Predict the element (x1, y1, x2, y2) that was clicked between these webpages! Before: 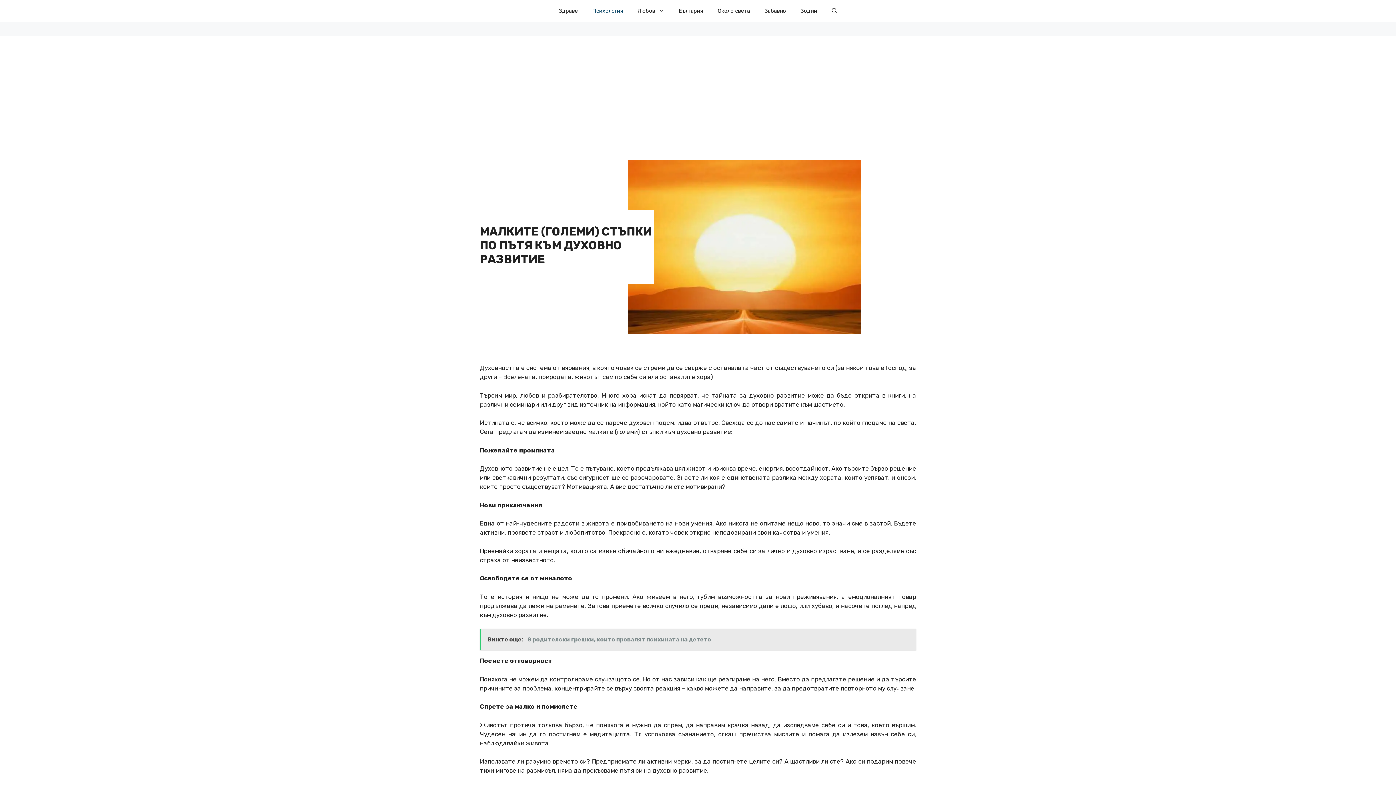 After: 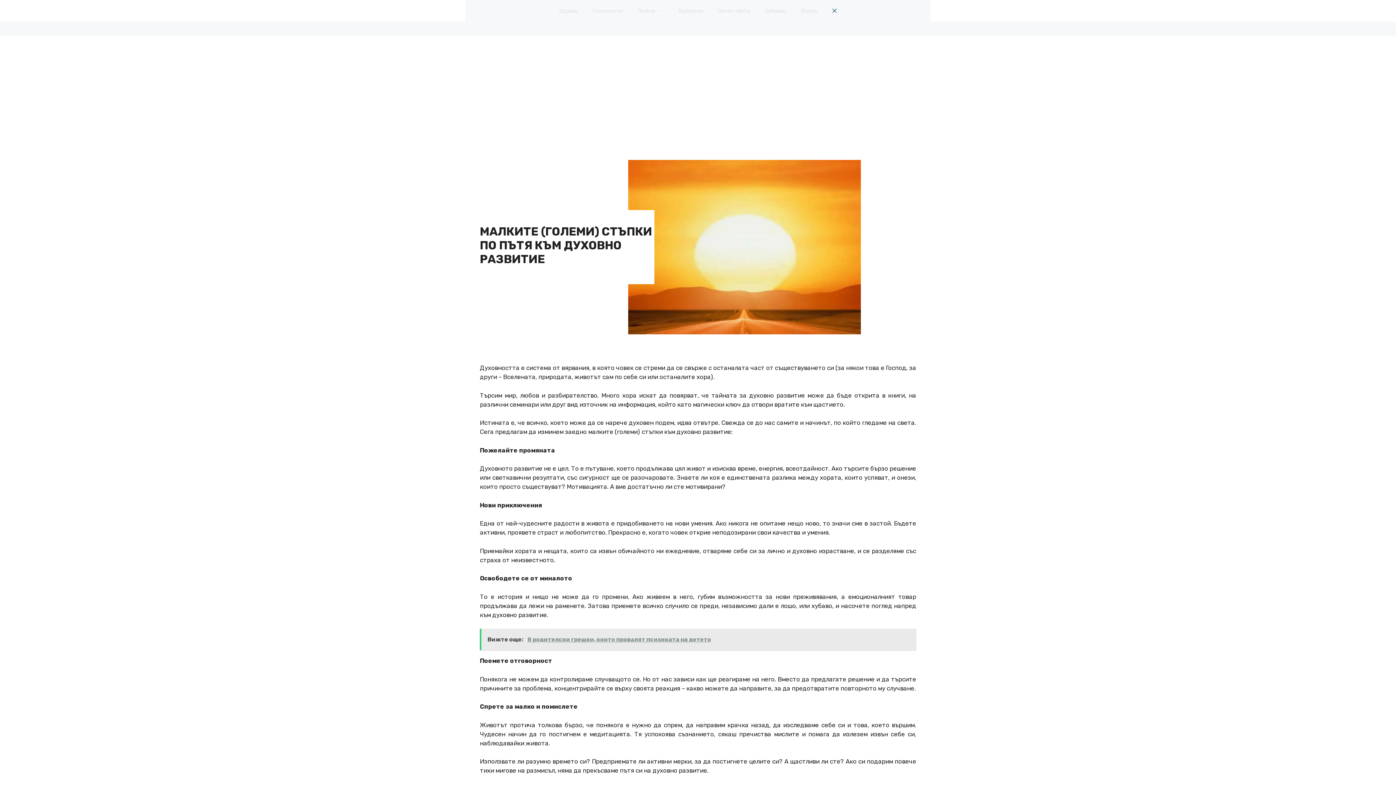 Action: bbox: (824, 0, 844, 21) label: Open Search Bar